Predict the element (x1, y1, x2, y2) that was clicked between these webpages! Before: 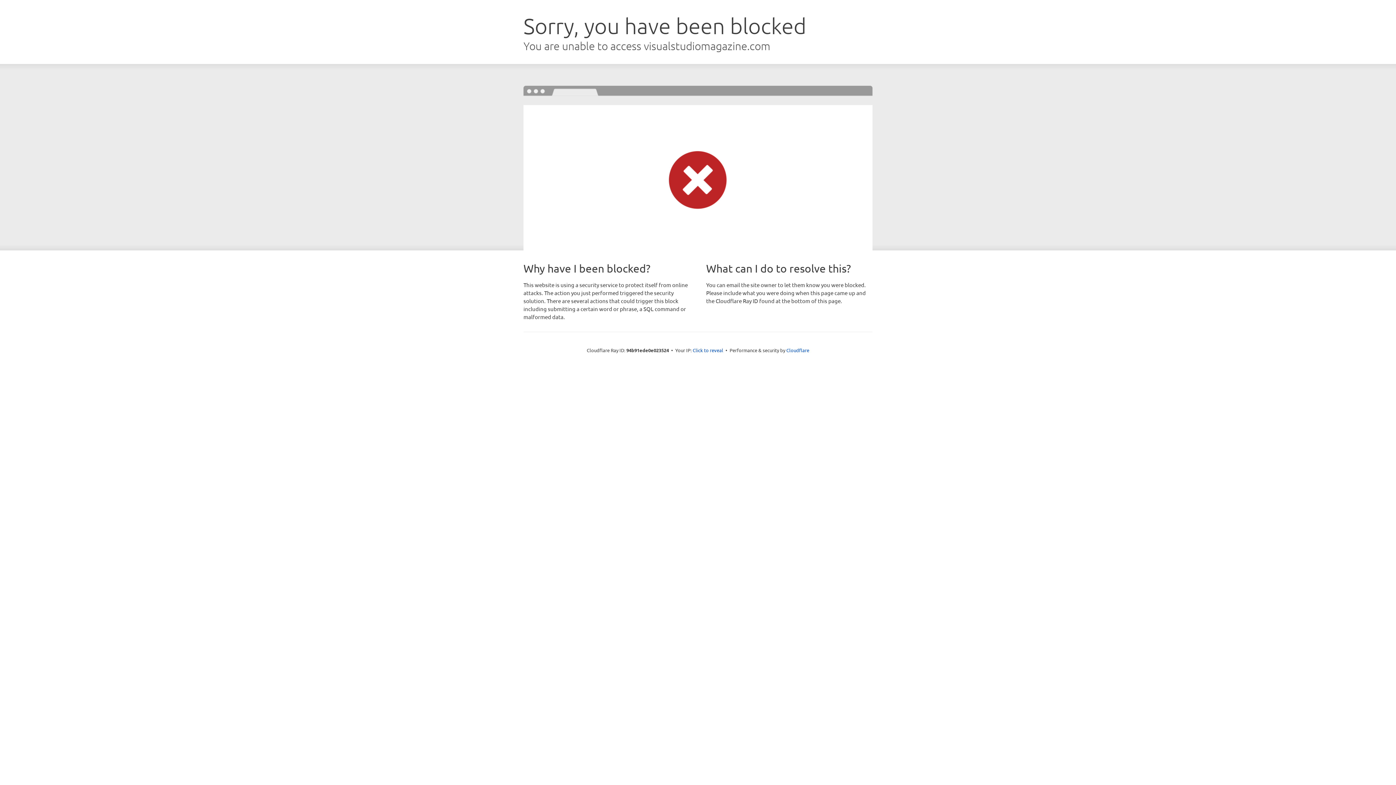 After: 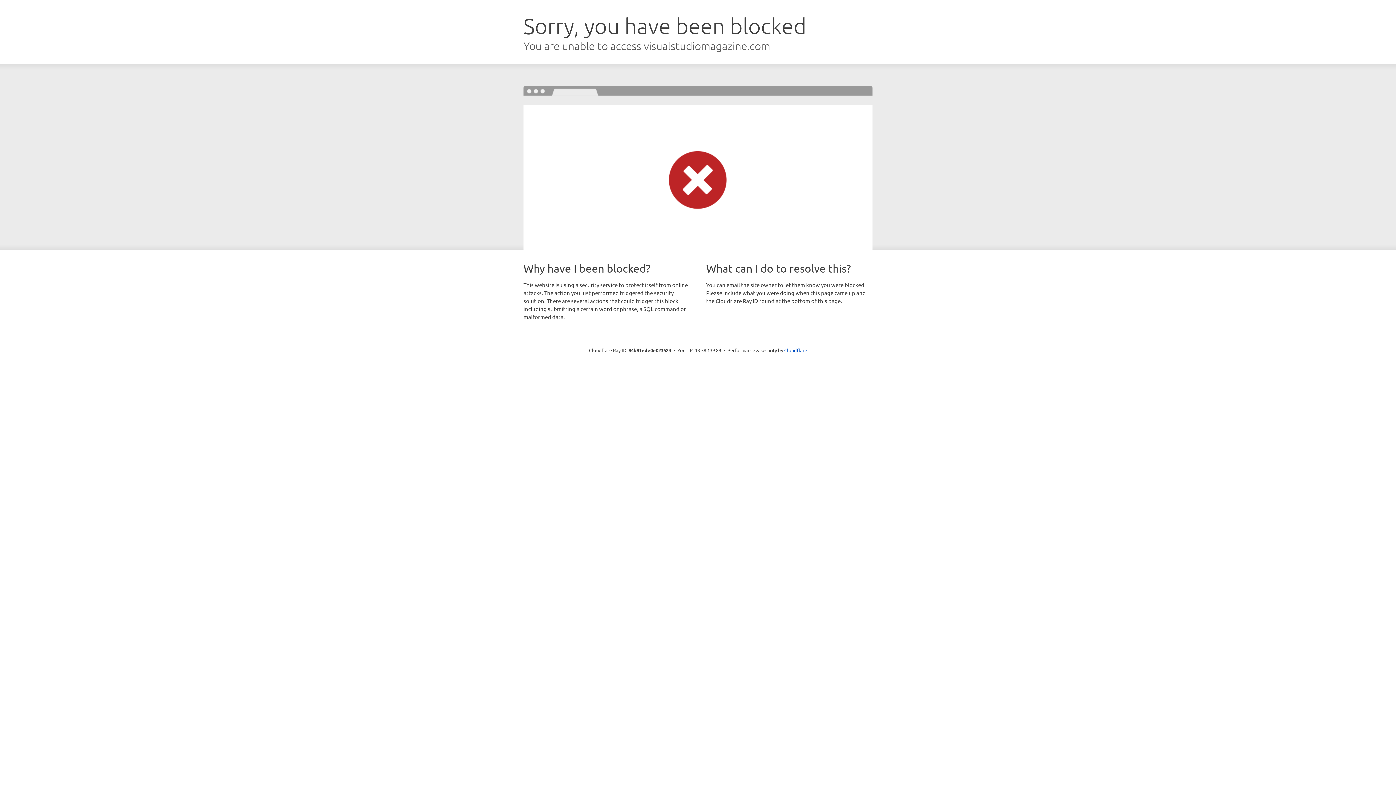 Action: label: Click to reveal bbox: (692, 346, 723, 353)